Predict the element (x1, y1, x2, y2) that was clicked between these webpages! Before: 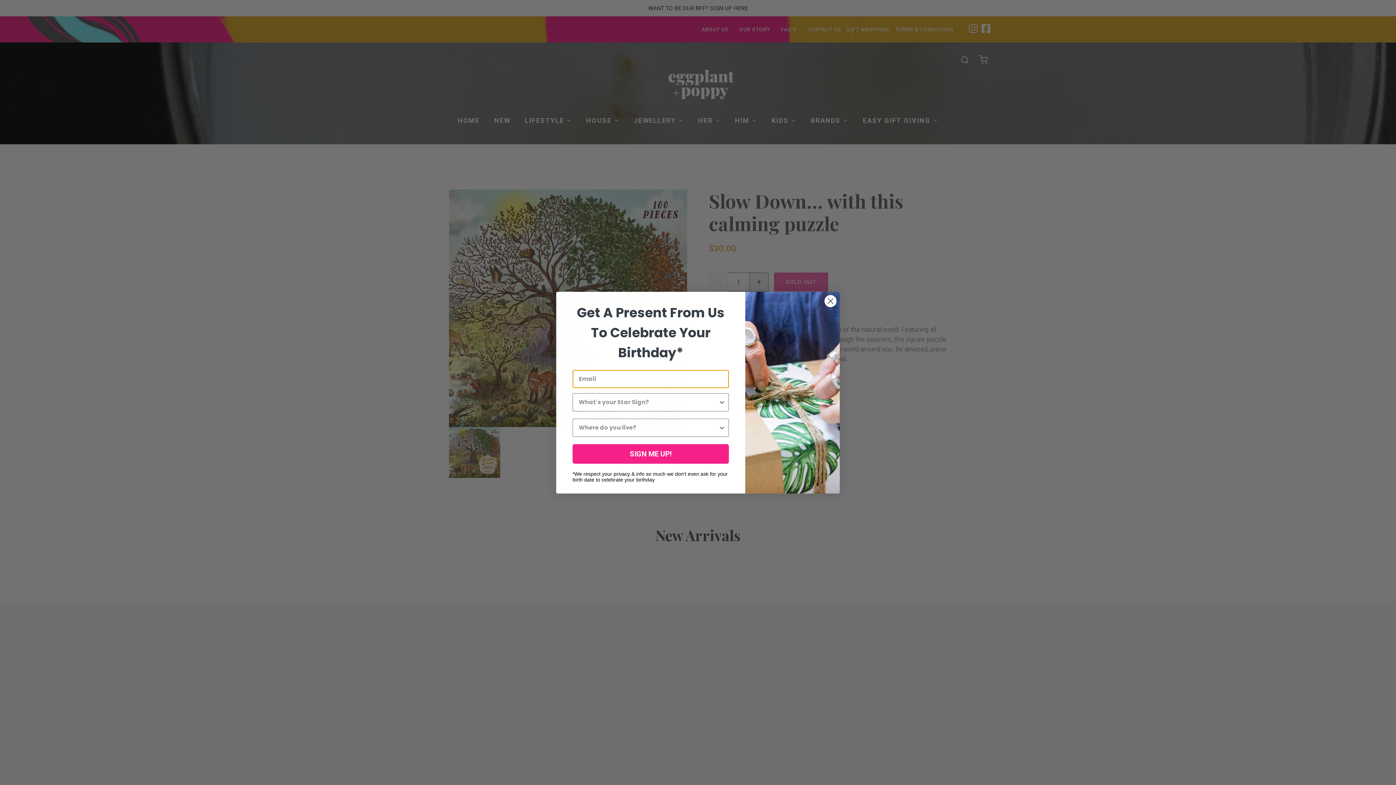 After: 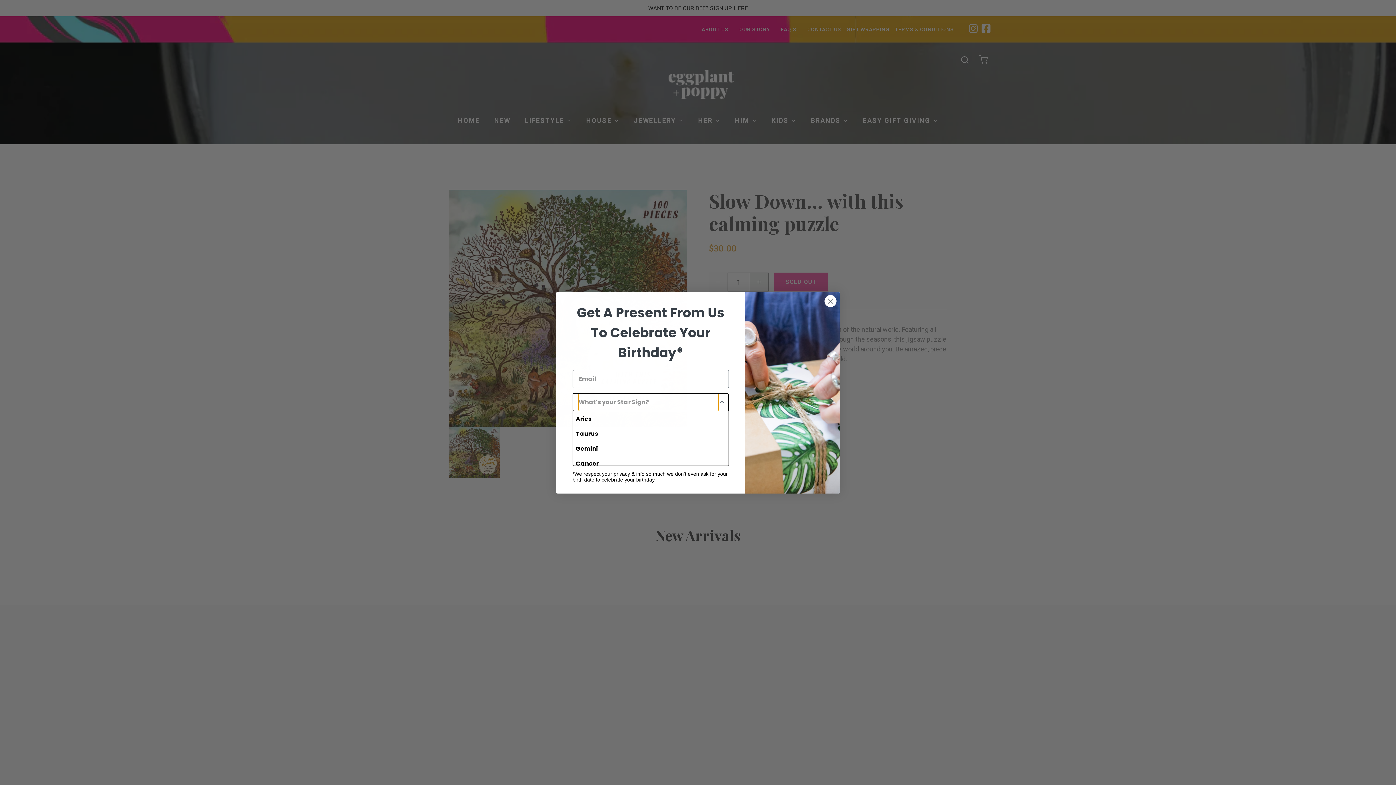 Action: bbox: (718, 393, 725, 411) label: Show Options